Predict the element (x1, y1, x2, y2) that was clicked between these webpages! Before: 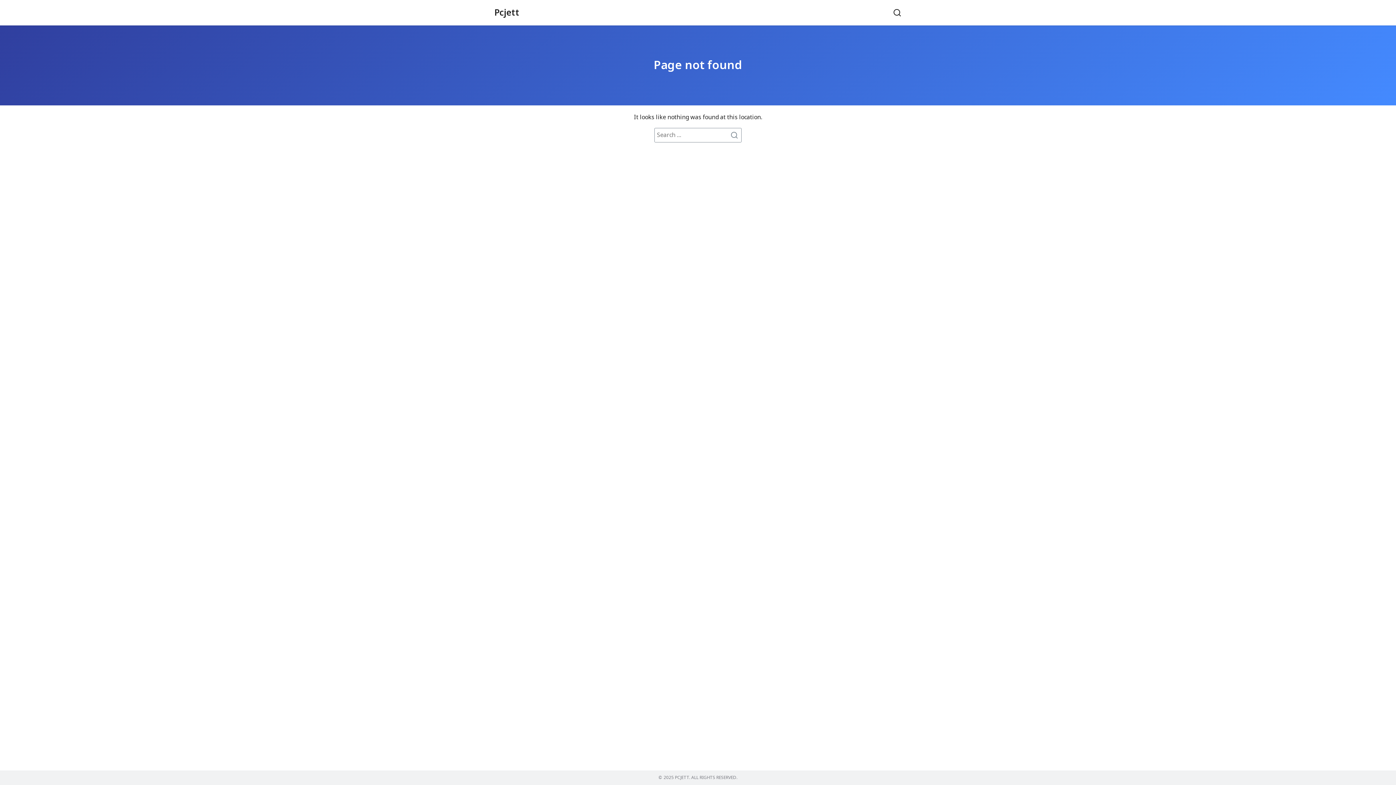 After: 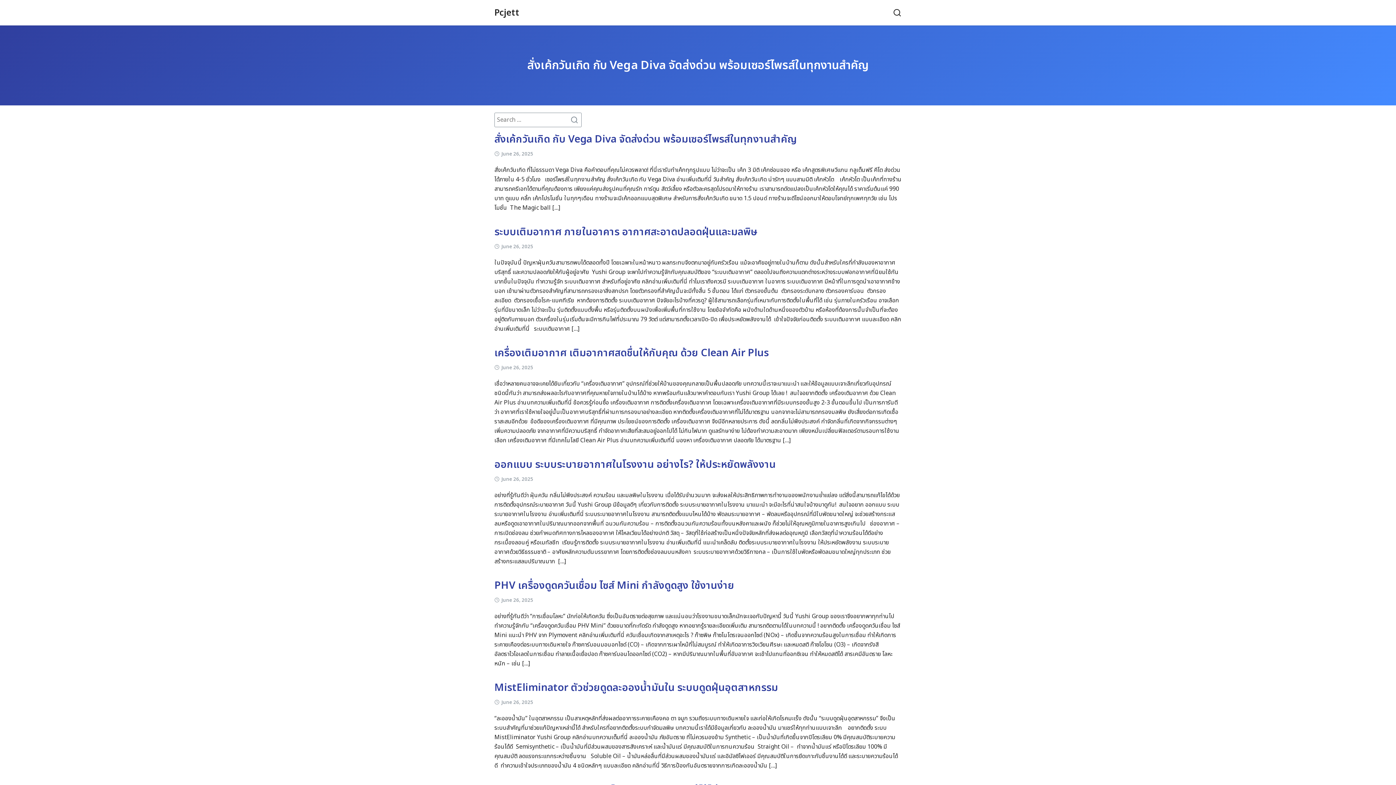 Action: bbox: (728, 128, 741, 141)